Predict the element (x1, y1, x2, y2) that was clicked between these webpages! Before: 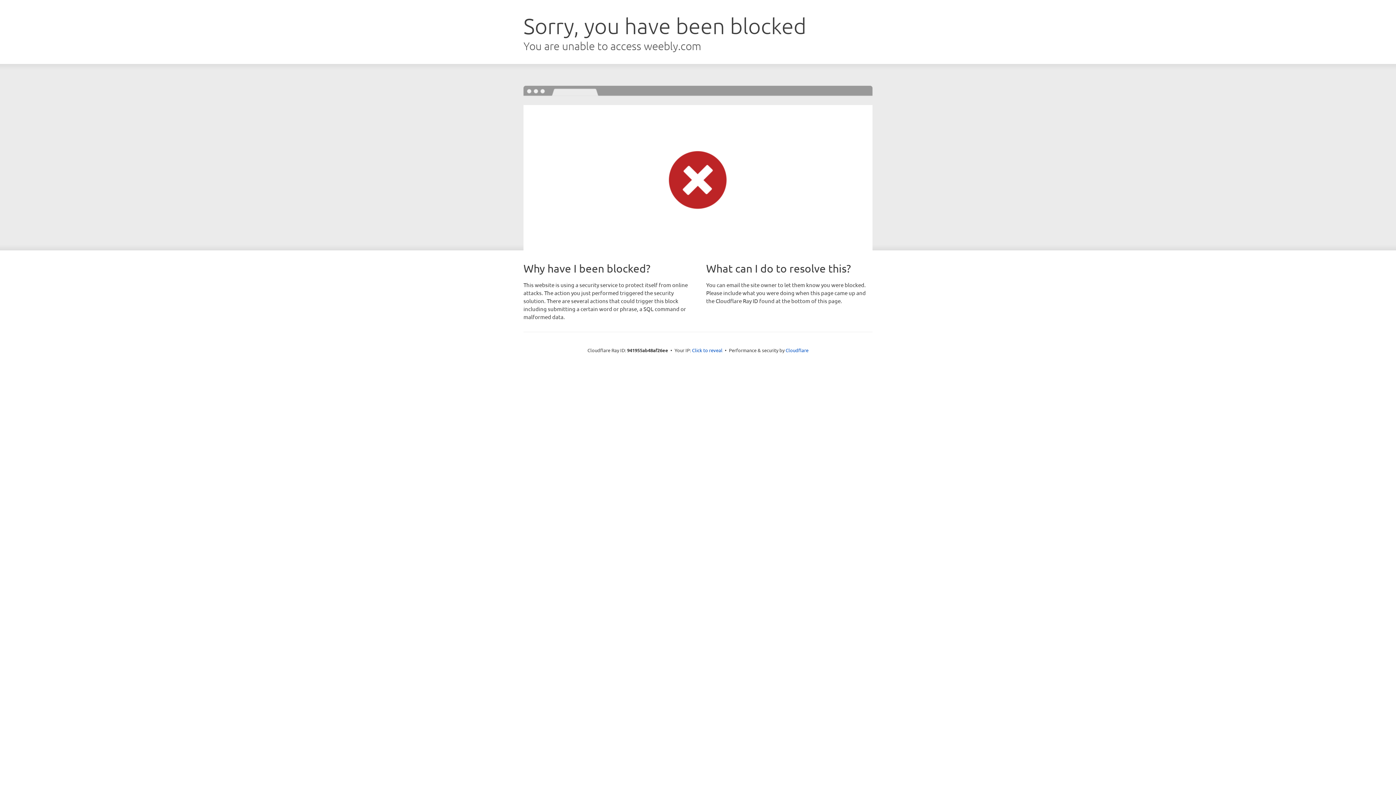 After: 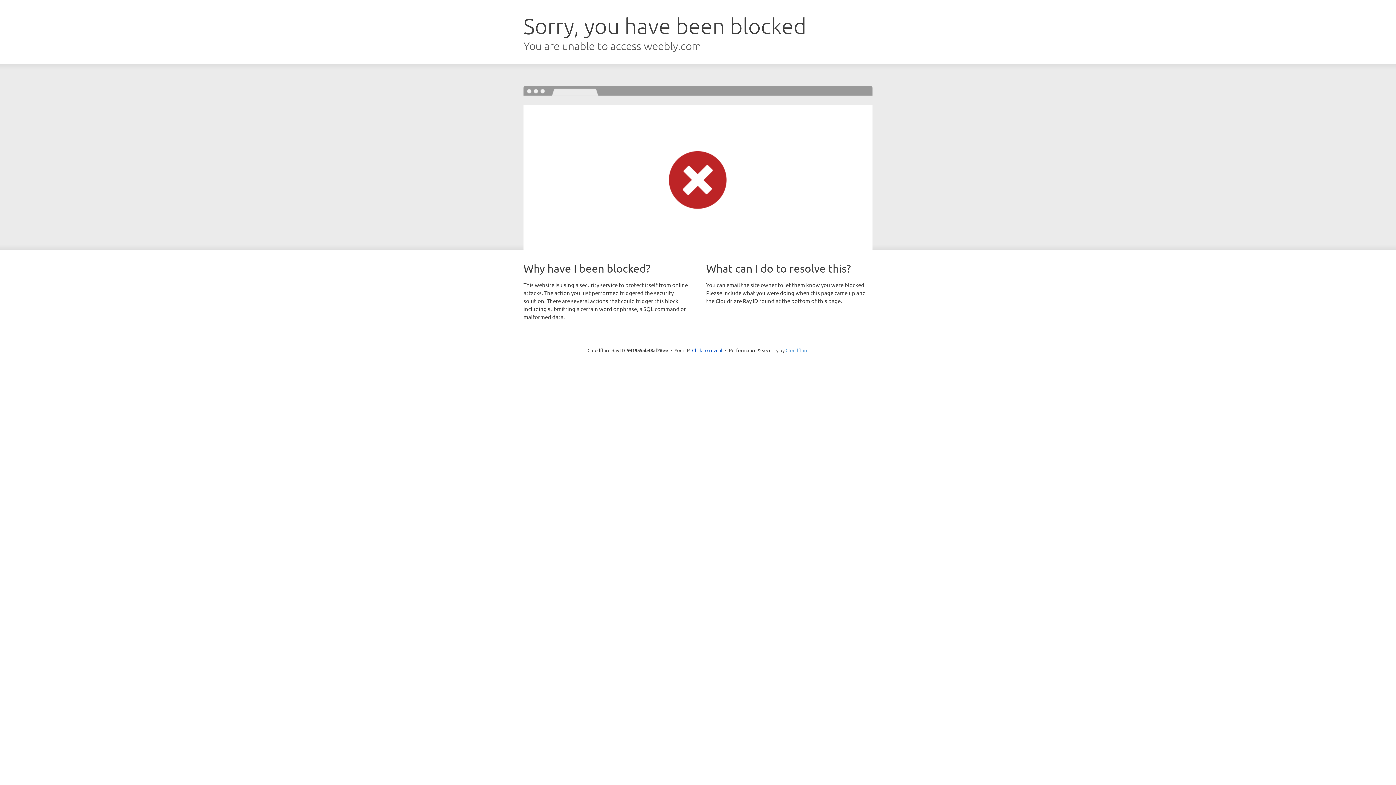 Action: label: Cloudflare bbox: (785, 347, 808, 353)